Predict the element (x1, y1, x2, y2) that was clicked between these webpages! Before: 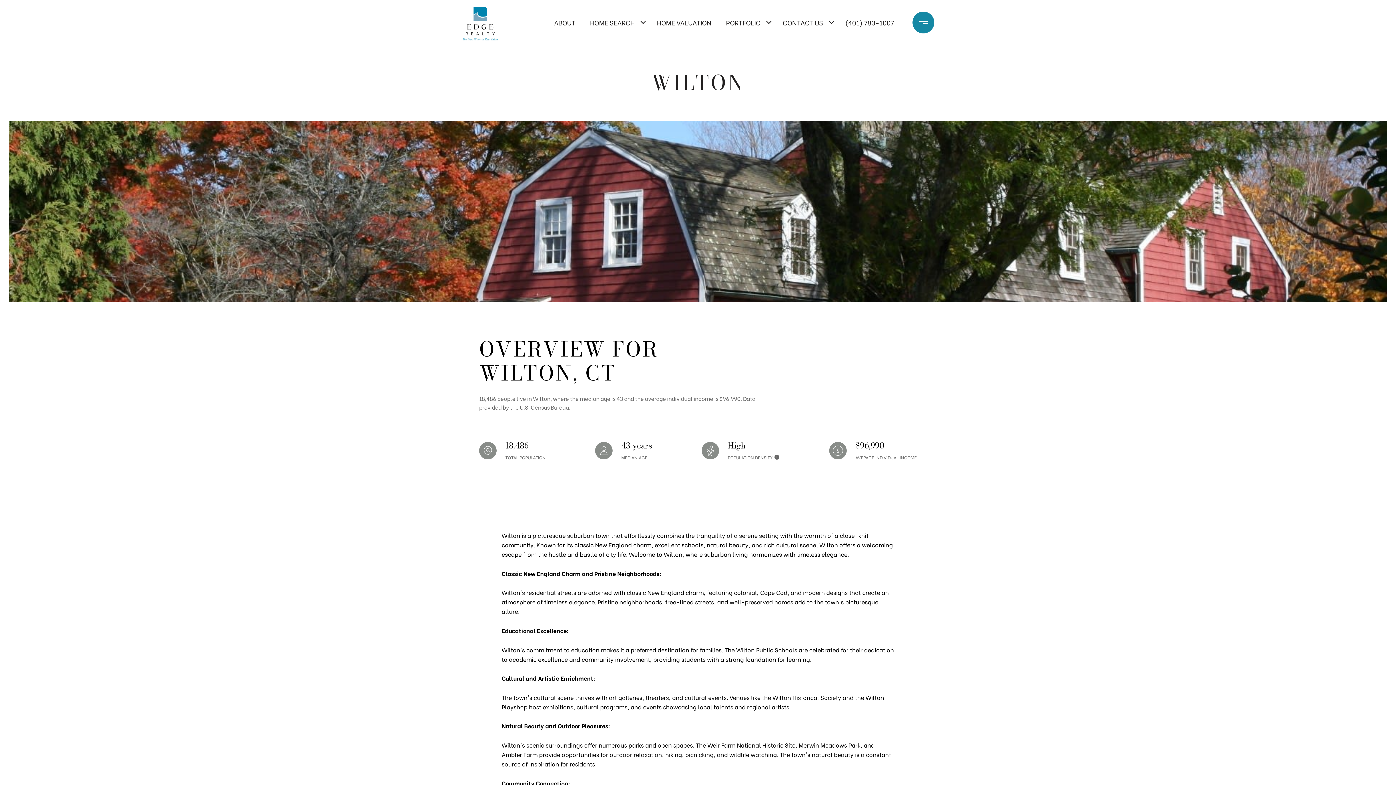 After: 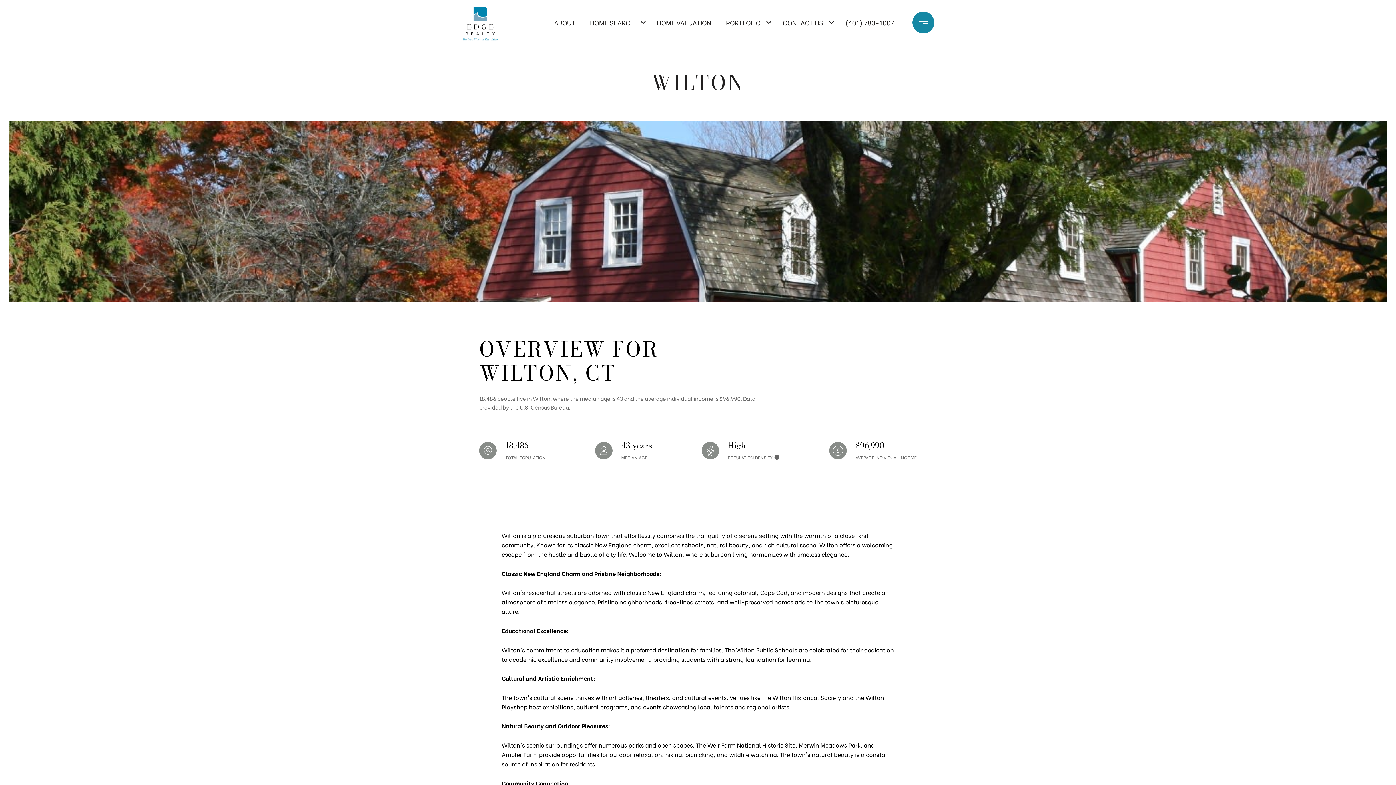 Action: label: HOME SEARCH bbox: (586, 10, 638, 34)